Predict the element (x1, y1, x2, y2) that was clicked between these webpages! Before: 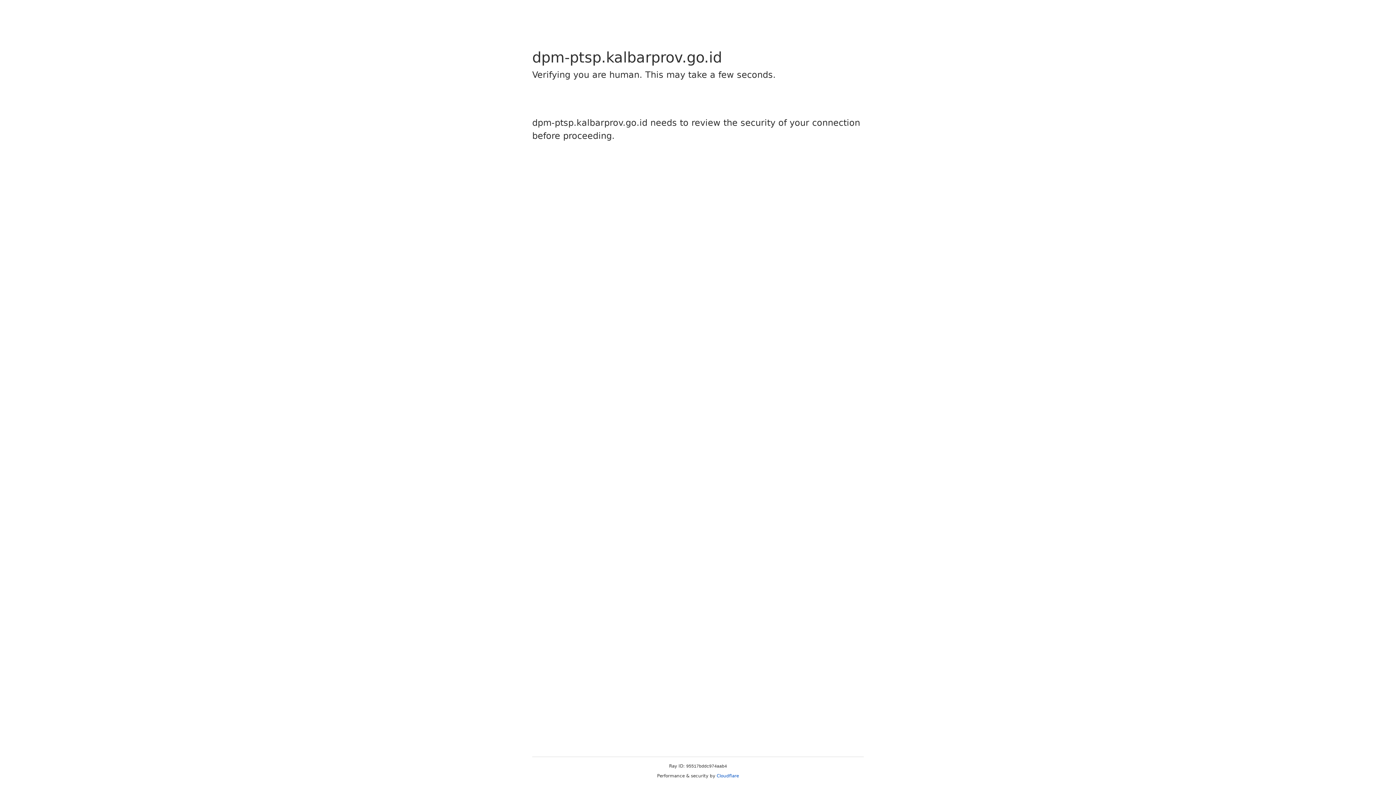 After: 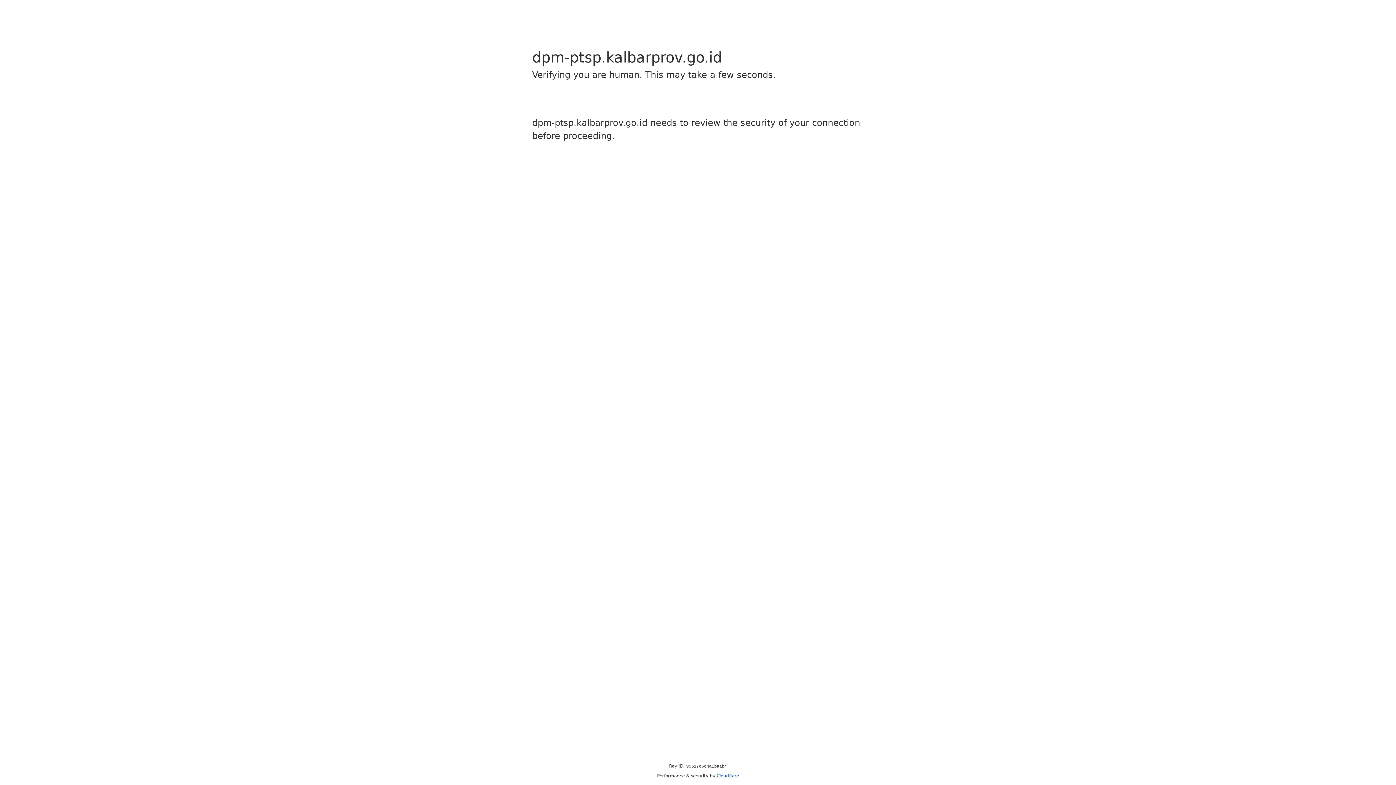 Action: bbox: (716, 773, 739, 778) label: Cloudflare